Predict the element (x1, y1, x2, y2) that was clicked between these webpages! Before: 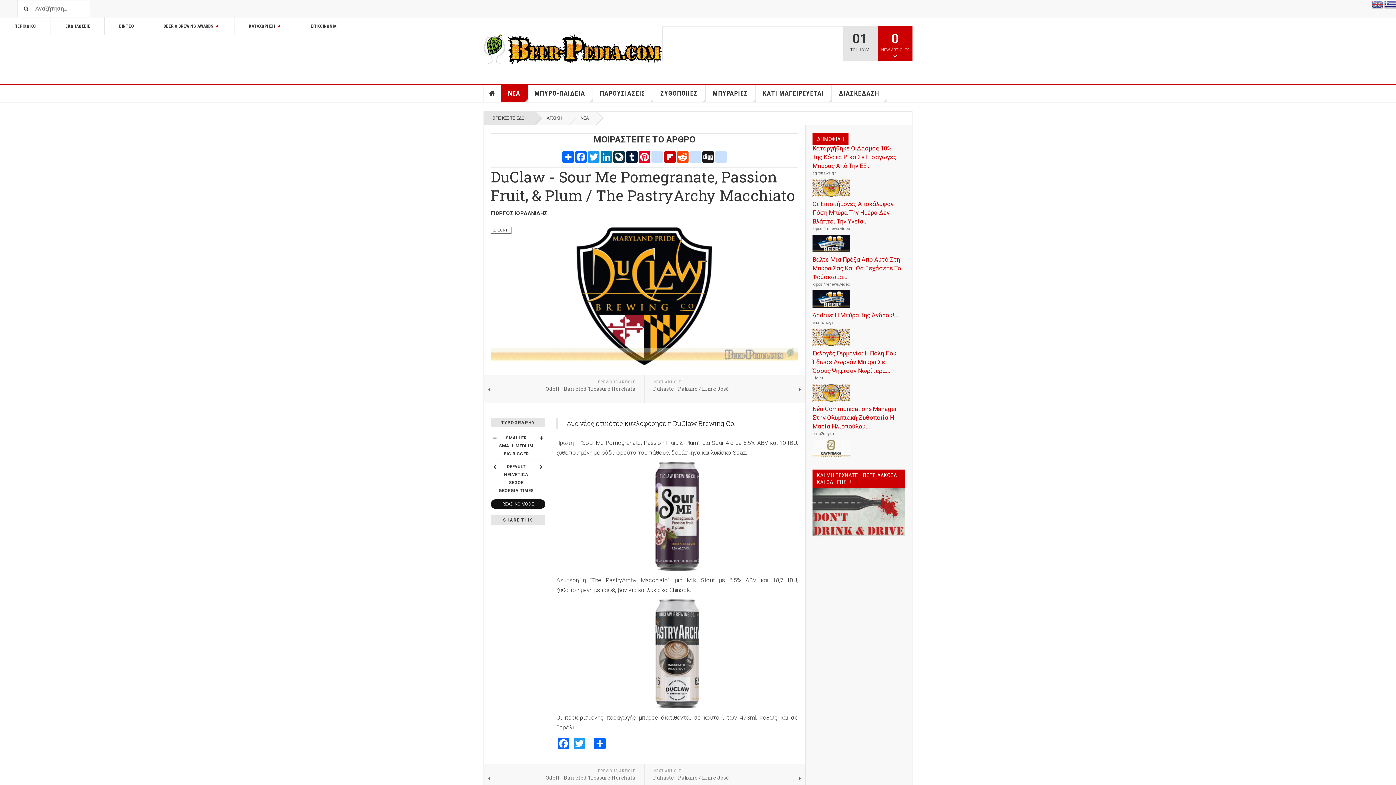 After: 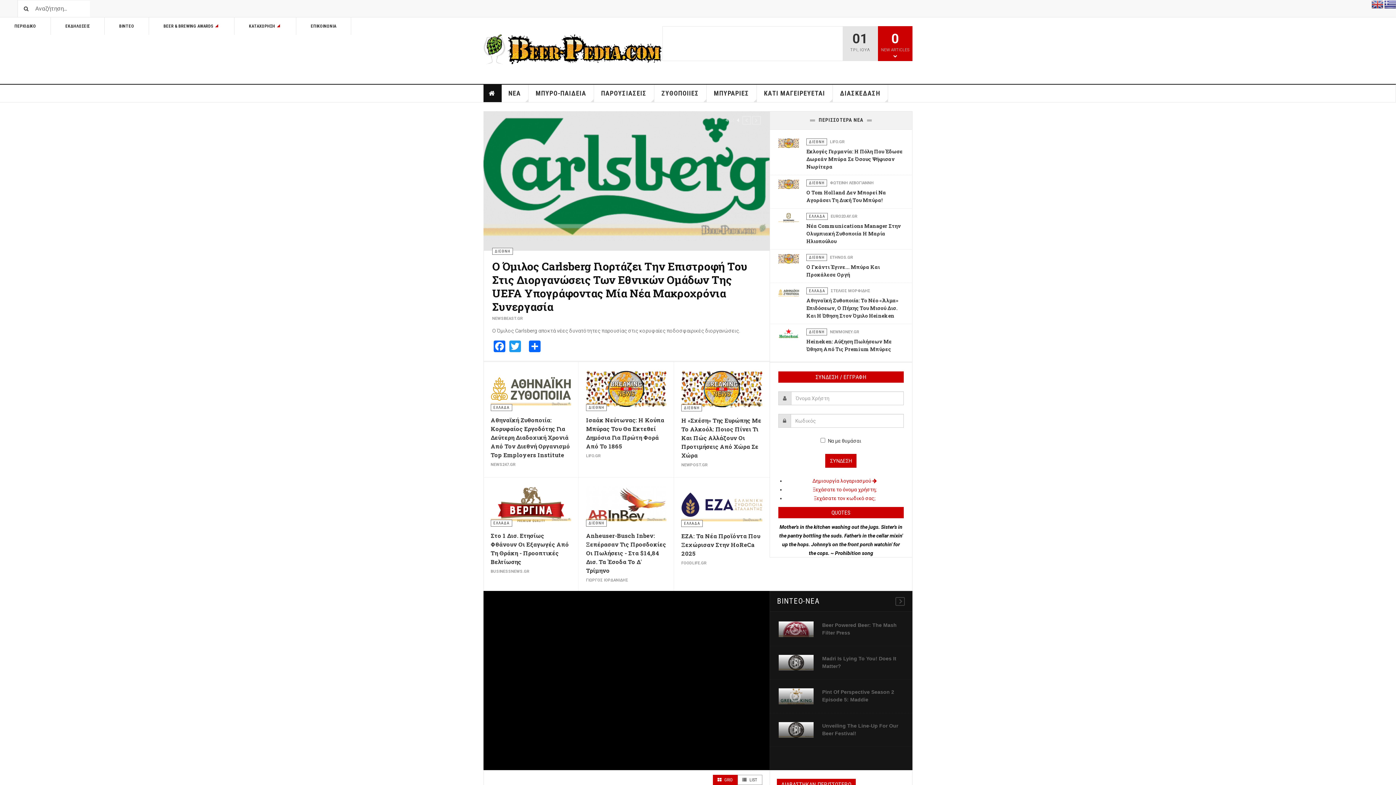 Action: bbox: (483, 26, 662, 72)